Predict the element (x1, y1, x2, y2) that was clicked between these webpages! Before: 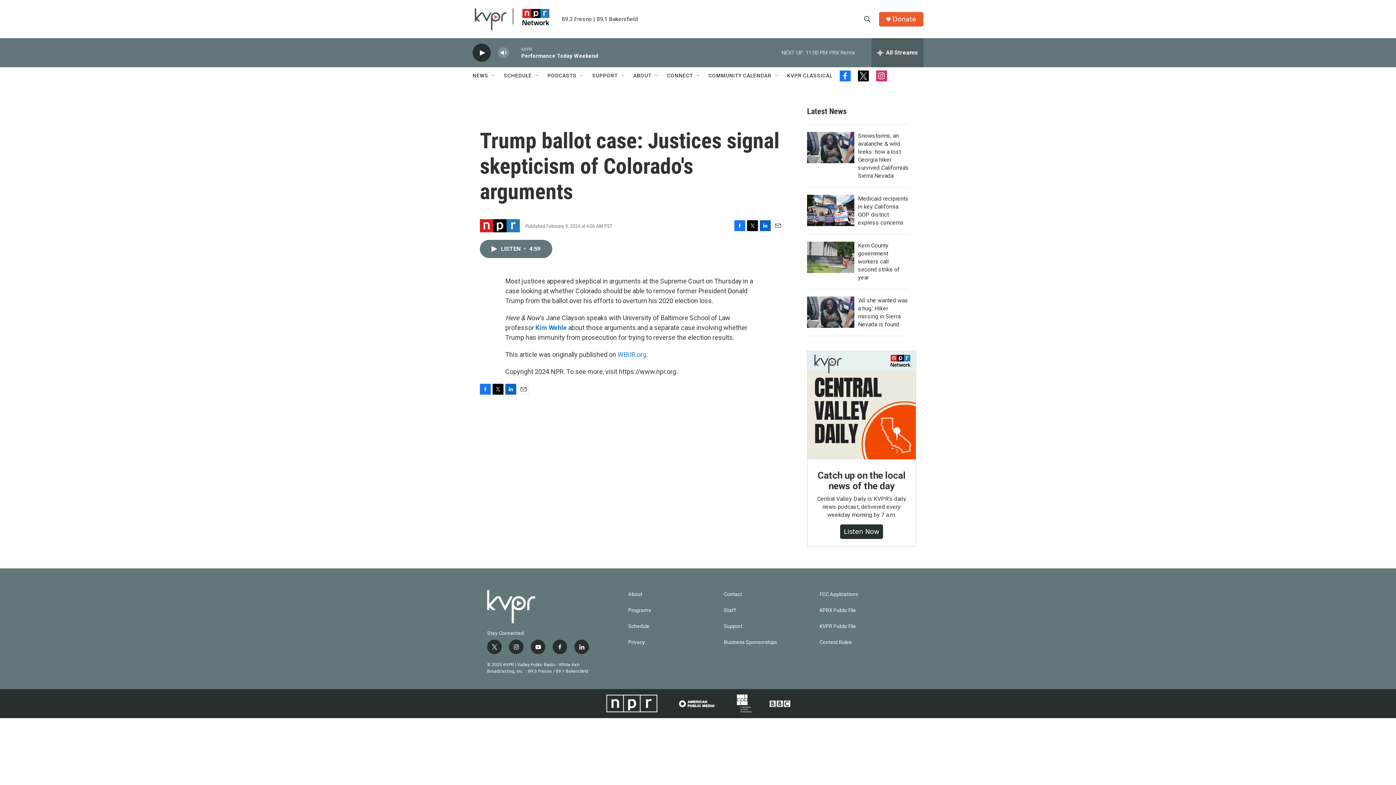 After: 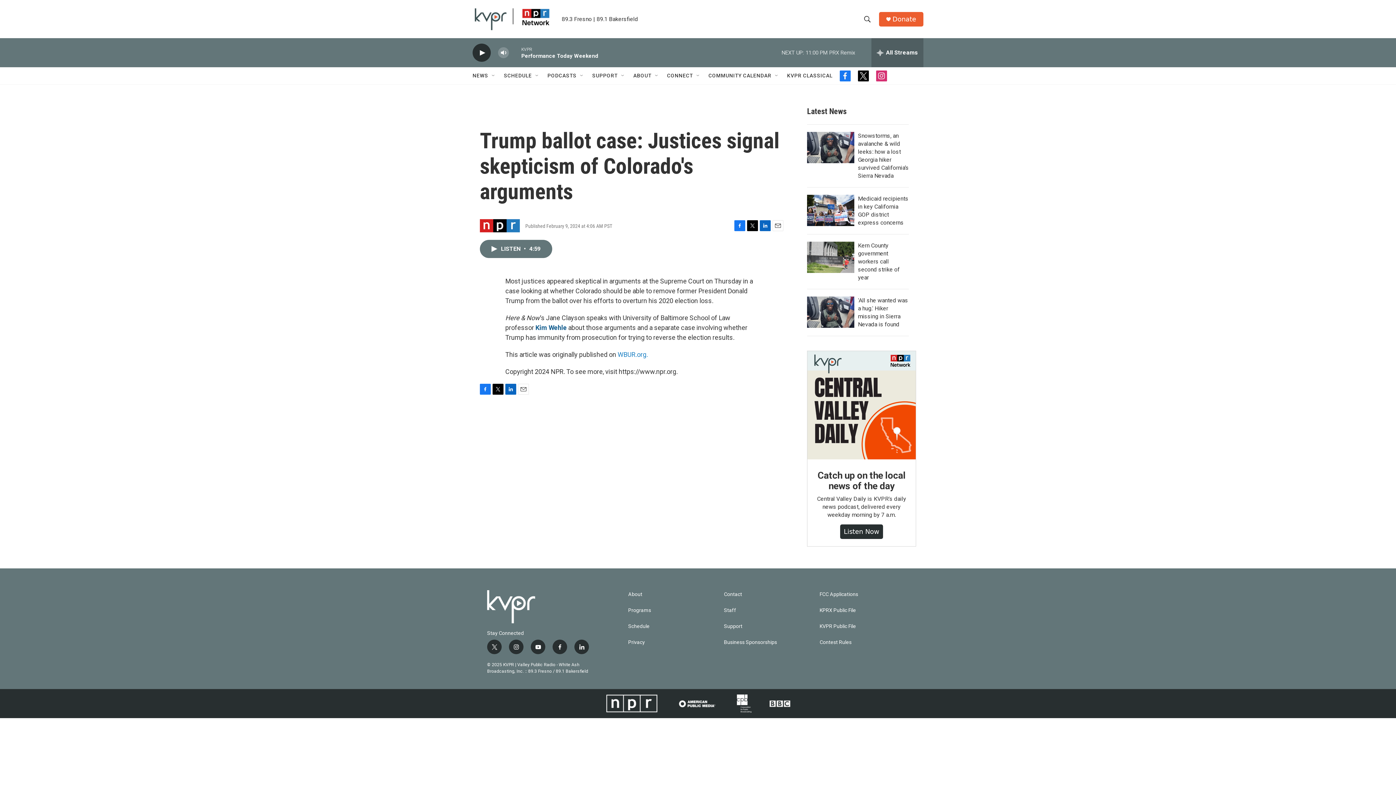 Action: bbox: (535, 323, 566, 331) label: Kim Wehle